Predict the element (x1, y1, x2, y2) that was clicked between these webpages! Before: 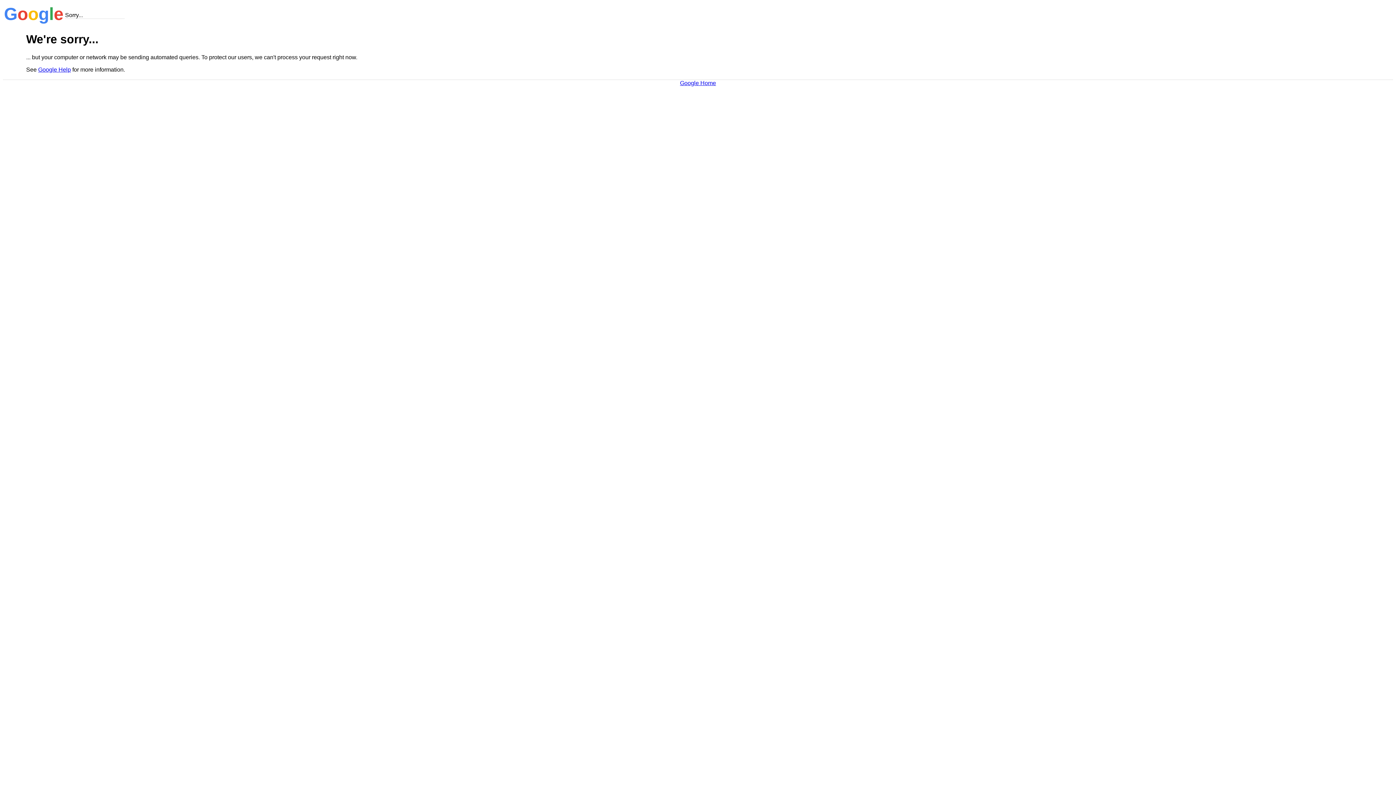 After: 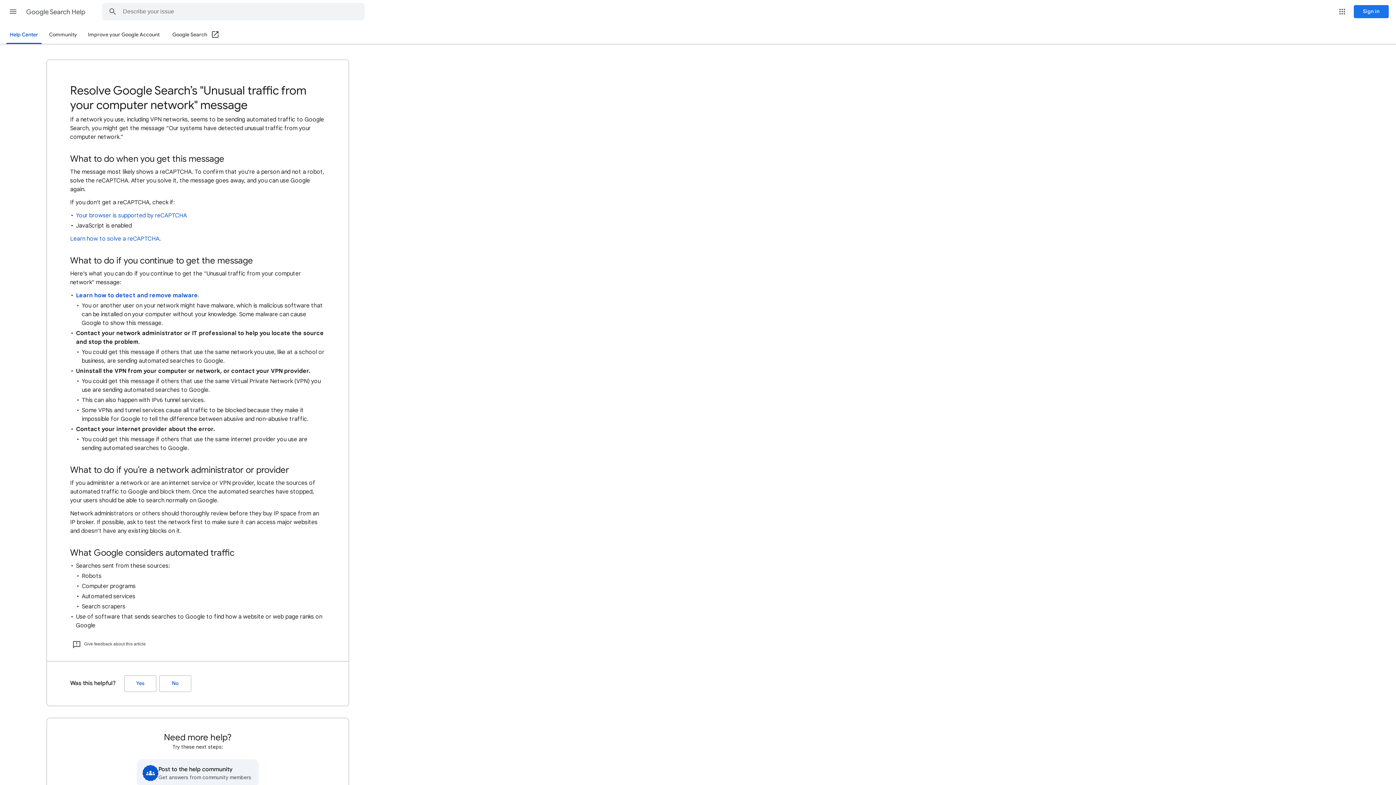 Action: bbox: (38, 66, 70, 72) label: Google Help